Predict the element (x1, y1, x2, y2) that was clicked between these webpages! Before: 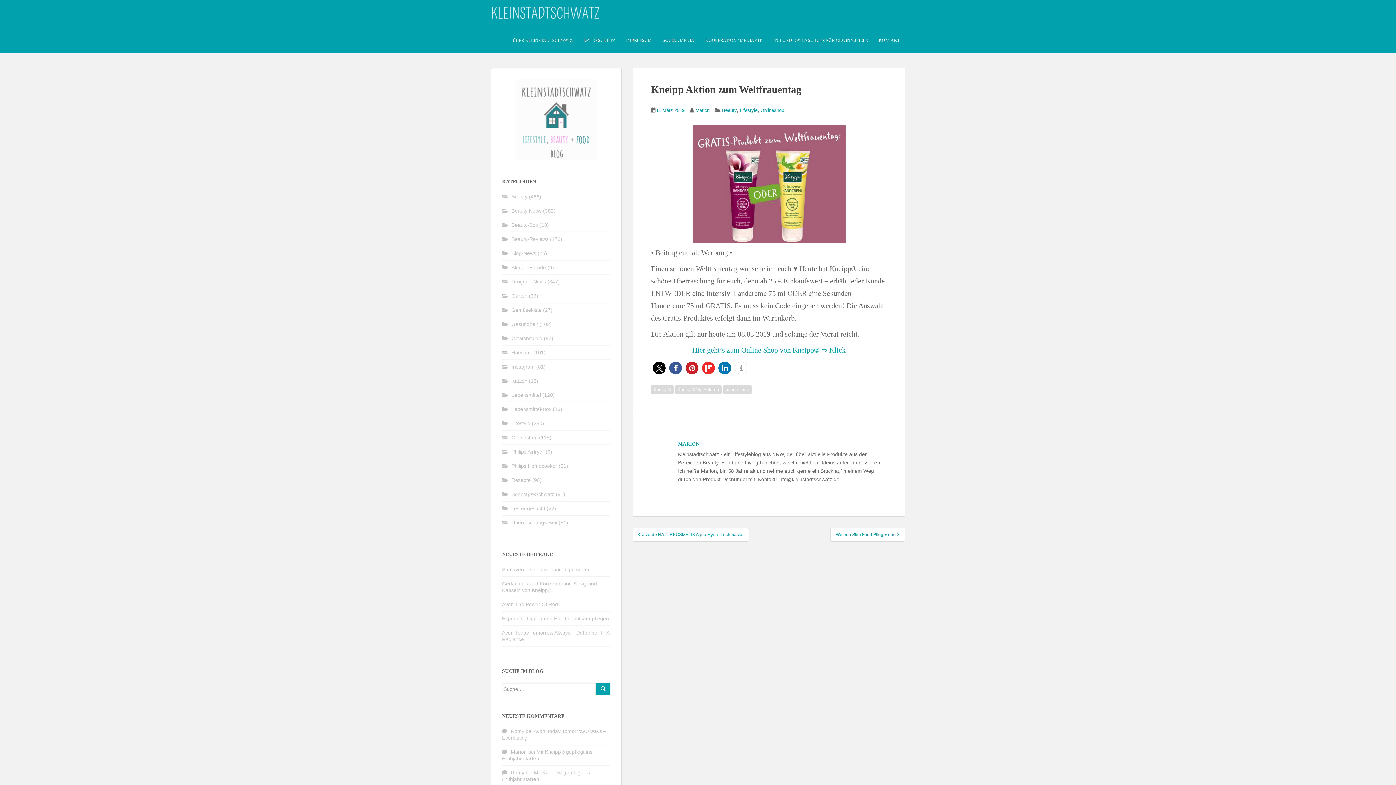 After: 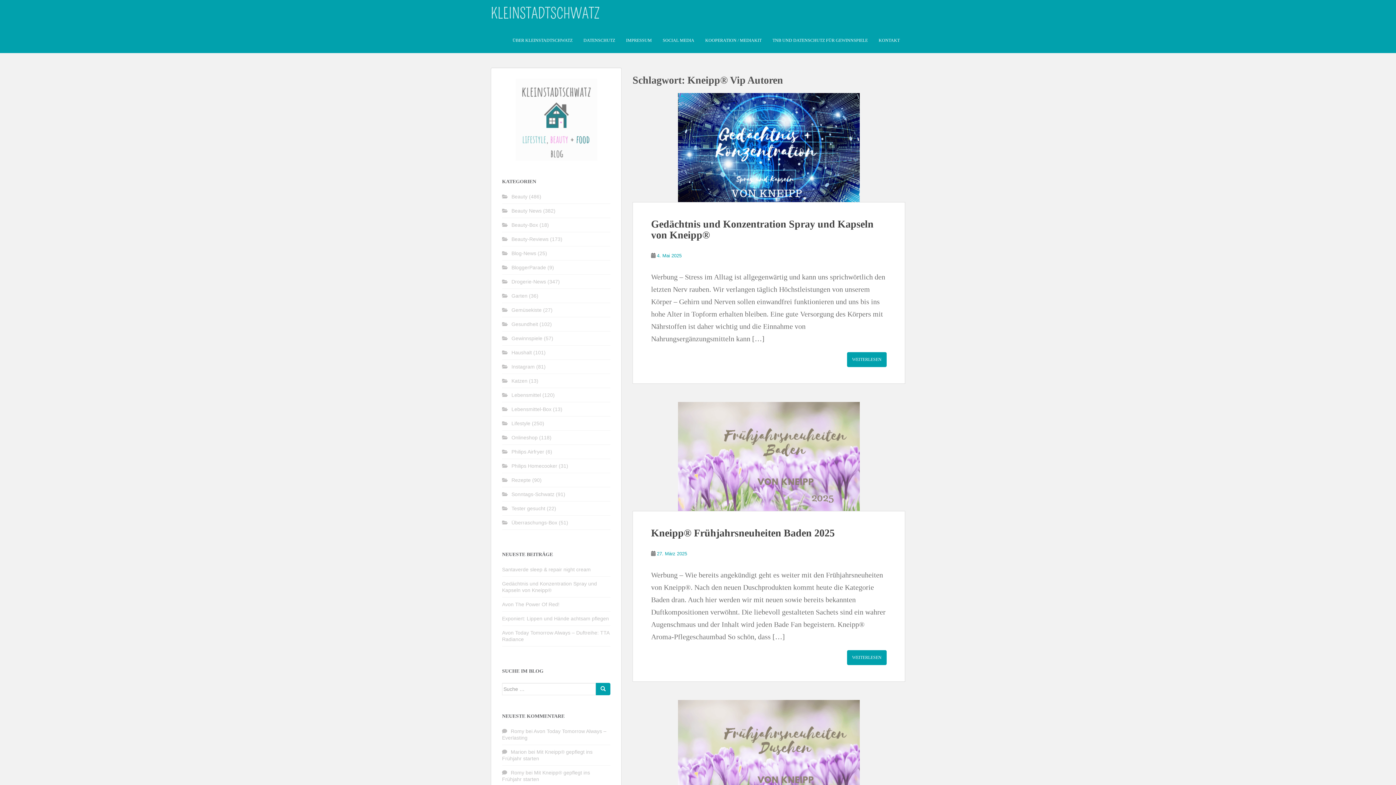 Action: bbox: (675, 385, 721, 394) label: Kneipp® Vip Autoren